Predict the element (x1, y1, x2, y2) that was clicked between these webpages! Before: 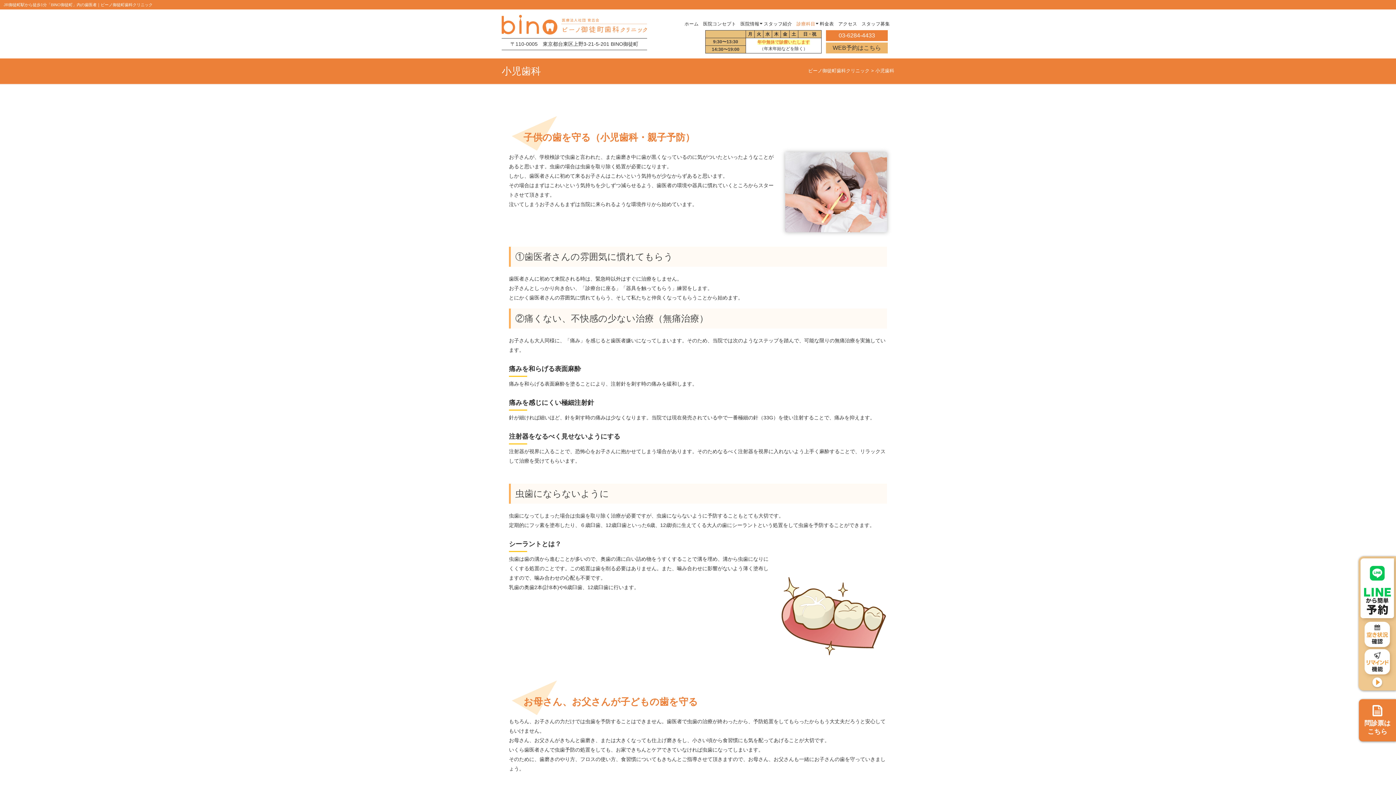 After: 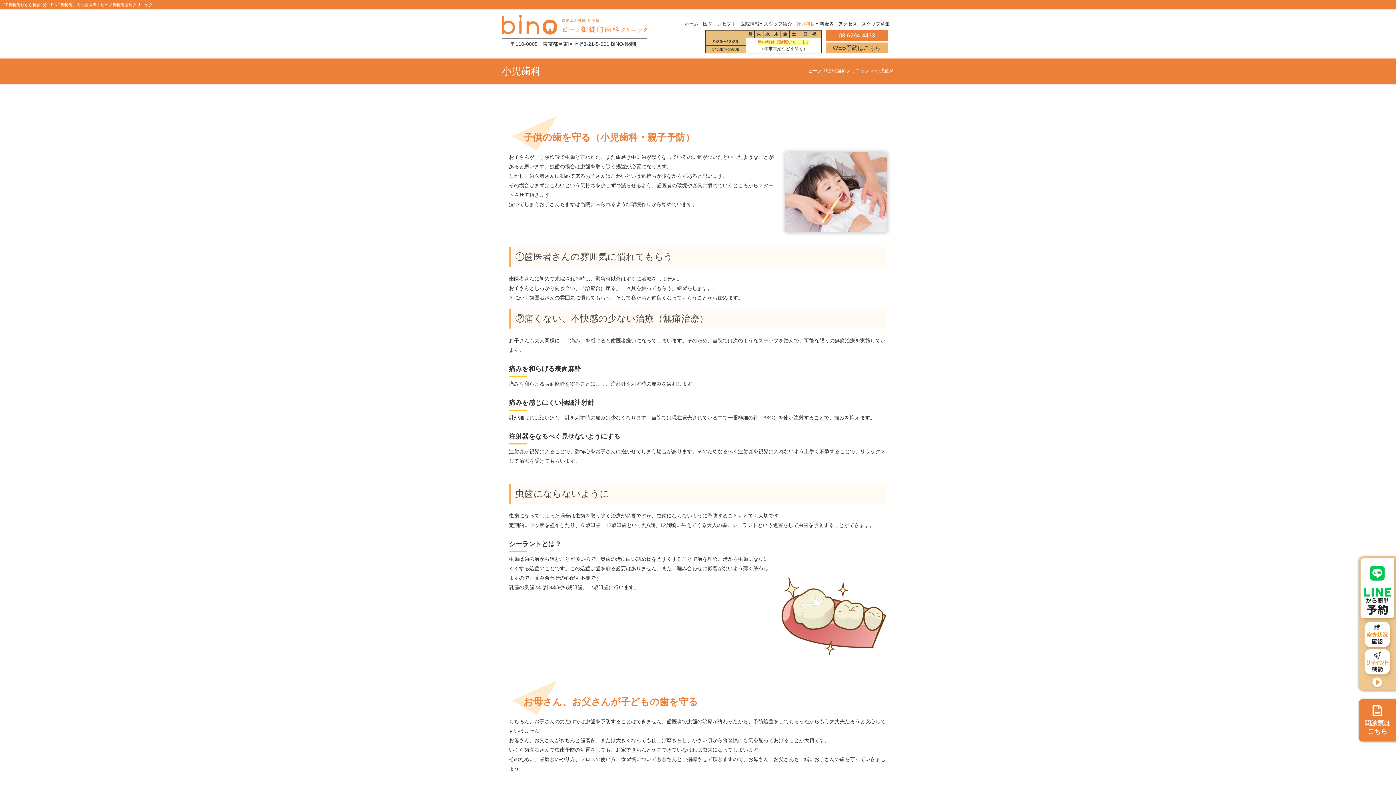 Action: label: 
問診票は
こちら bbox: (1359, 699, 1396, 741)